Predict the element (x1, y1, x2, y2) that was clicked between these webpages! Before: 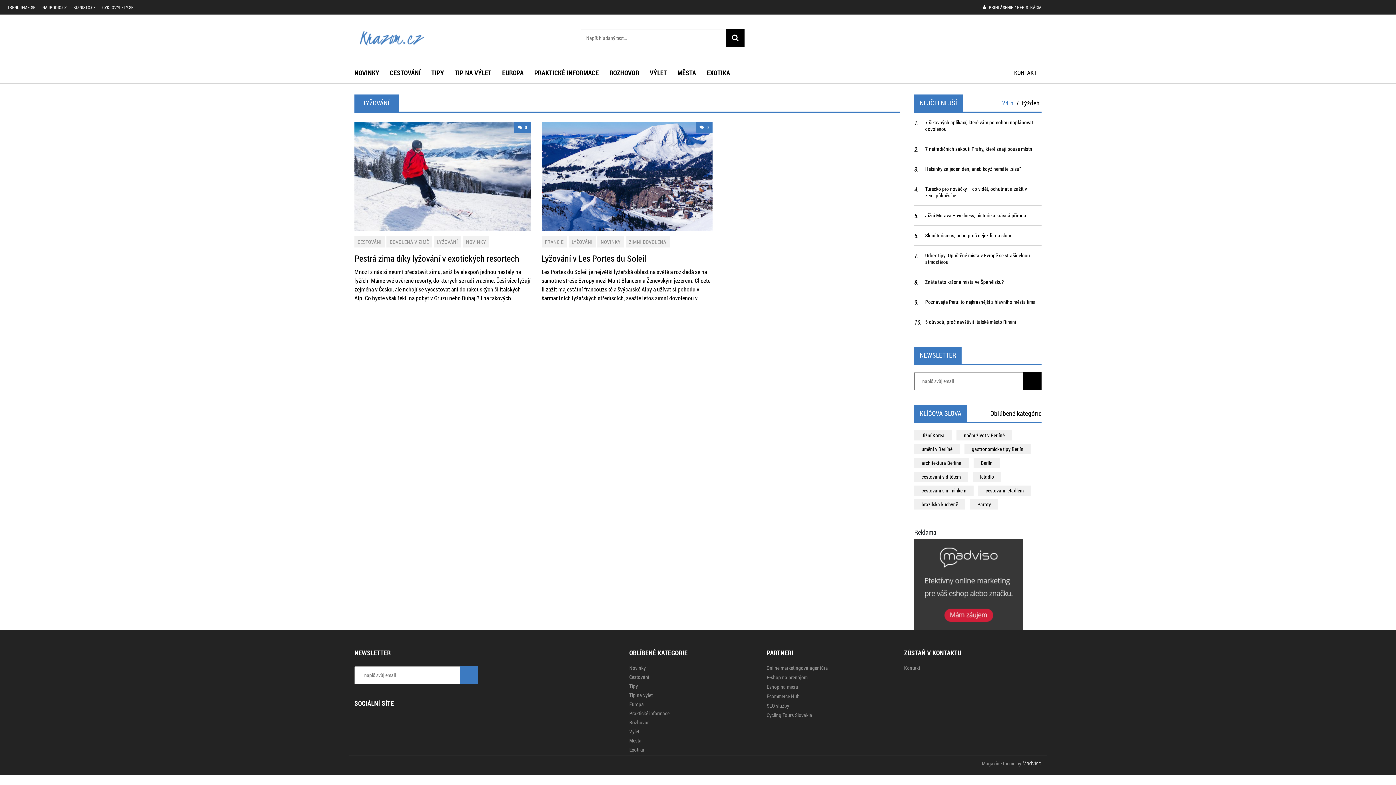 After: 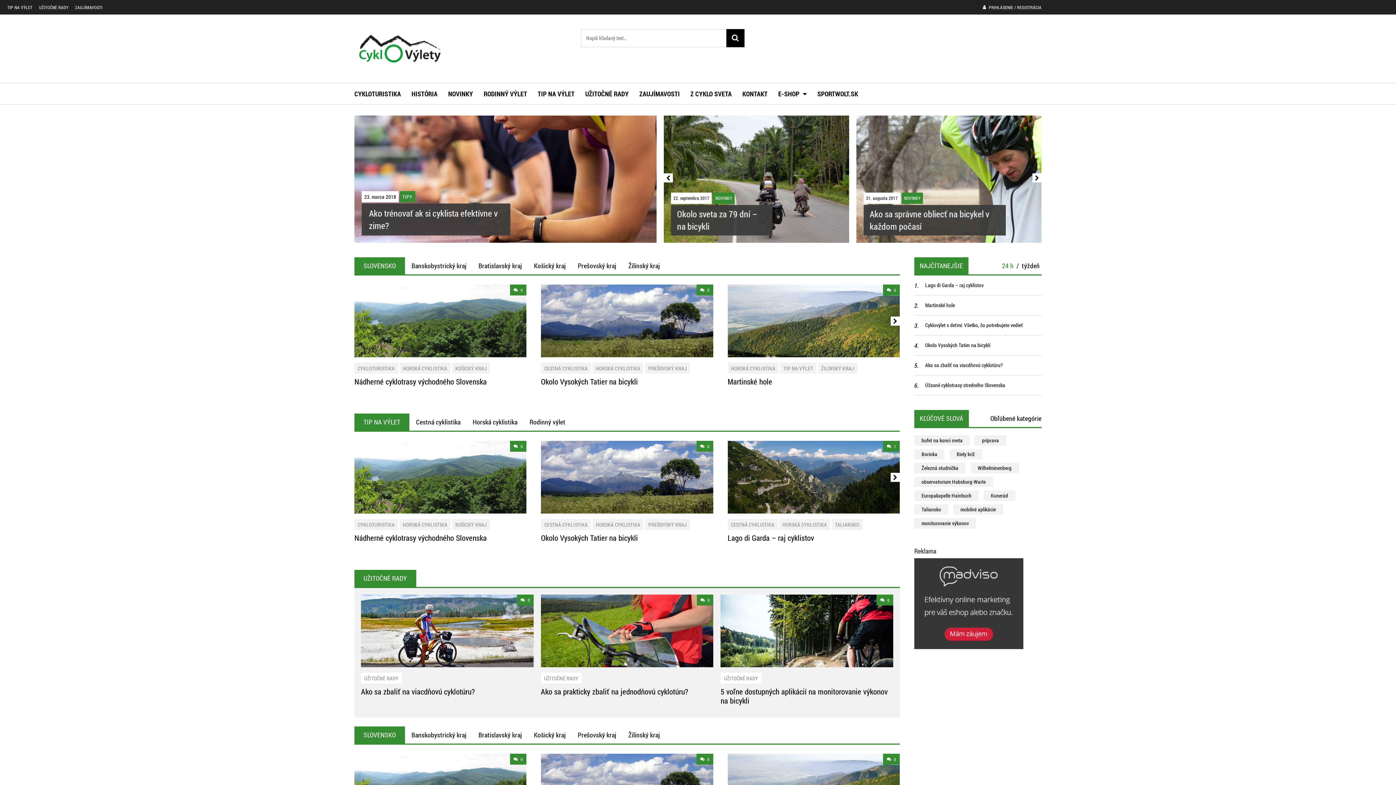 Action: label: CYKLOVYLETY.SK bbox: (102, 0, 133, 14)